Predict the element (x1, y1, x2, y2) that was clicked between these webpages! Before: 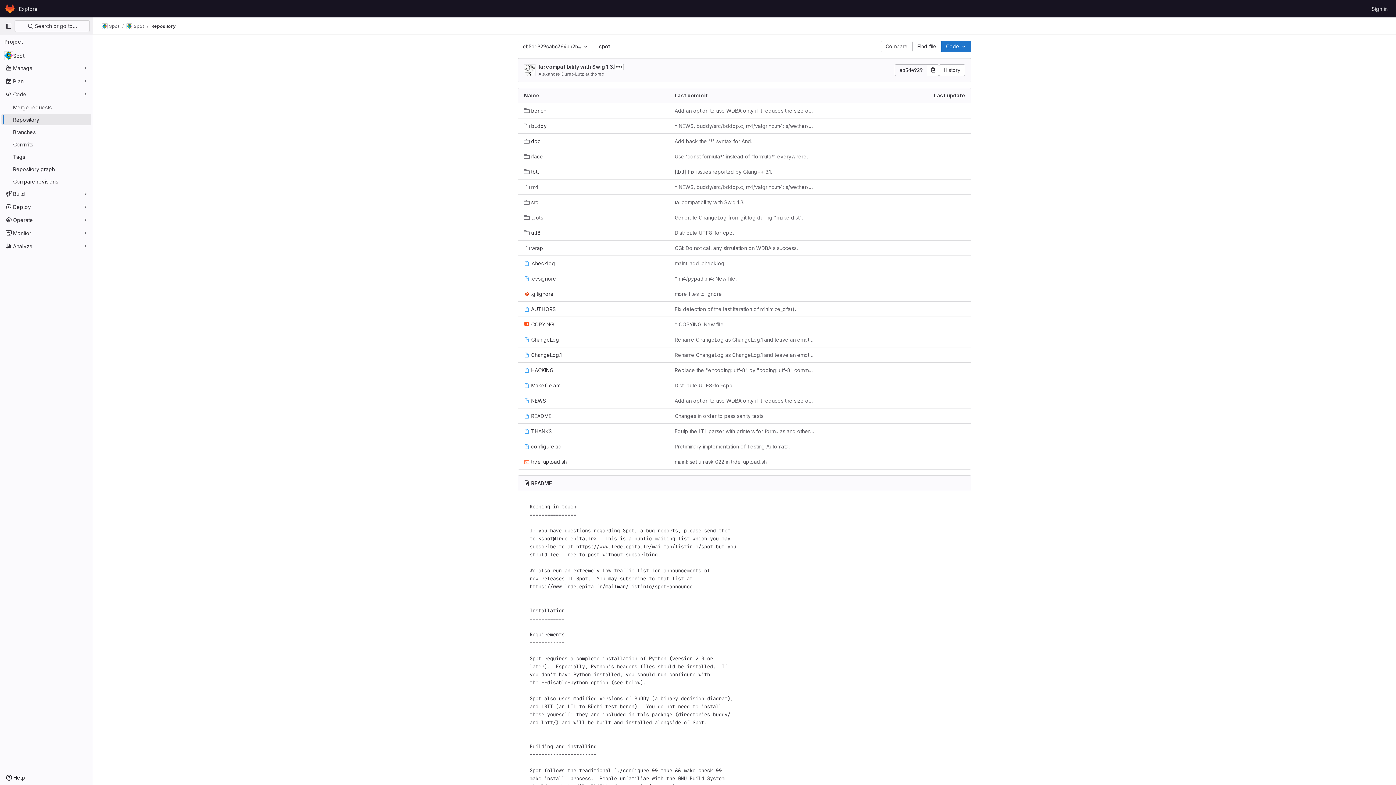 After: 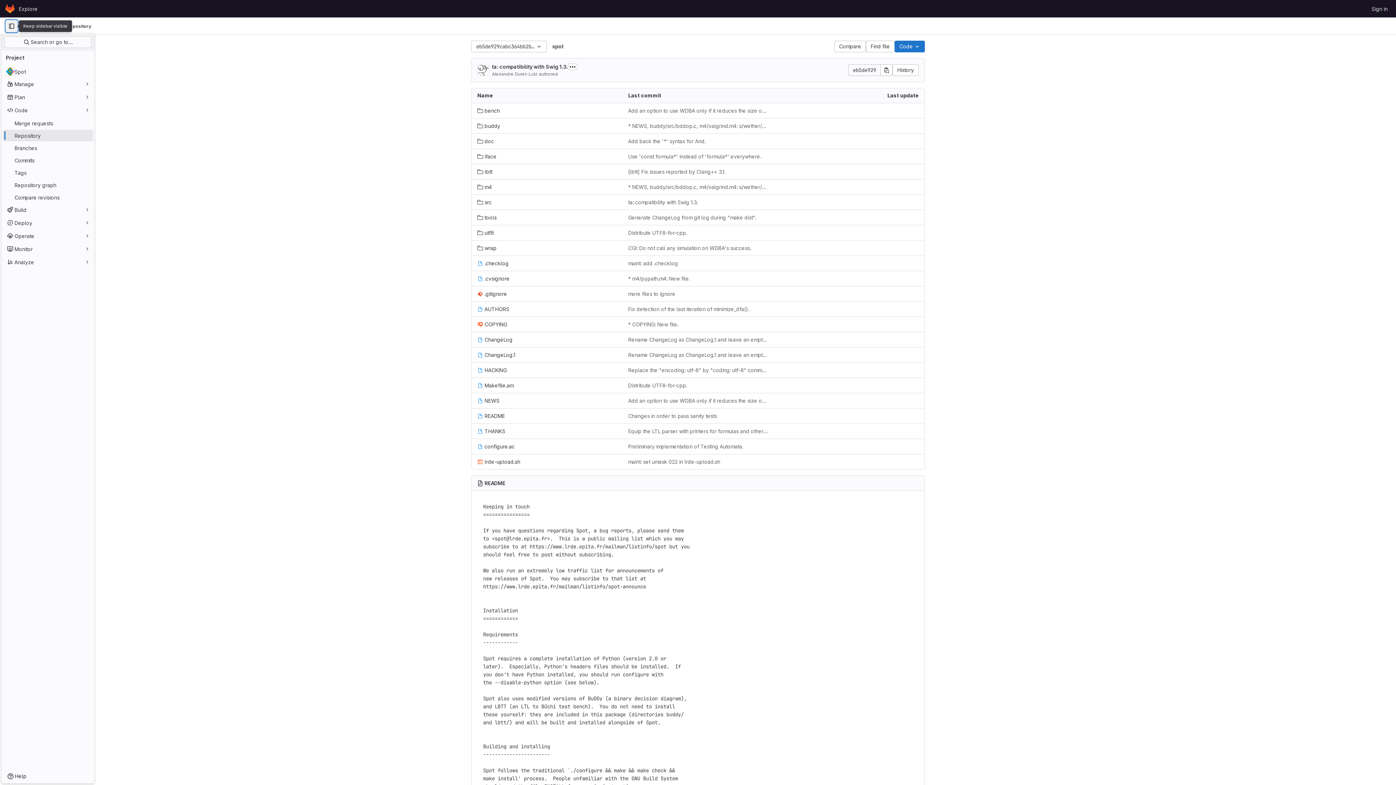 Action: bbox: (2, 20, 14, 32) label: Primary navigation sidebar